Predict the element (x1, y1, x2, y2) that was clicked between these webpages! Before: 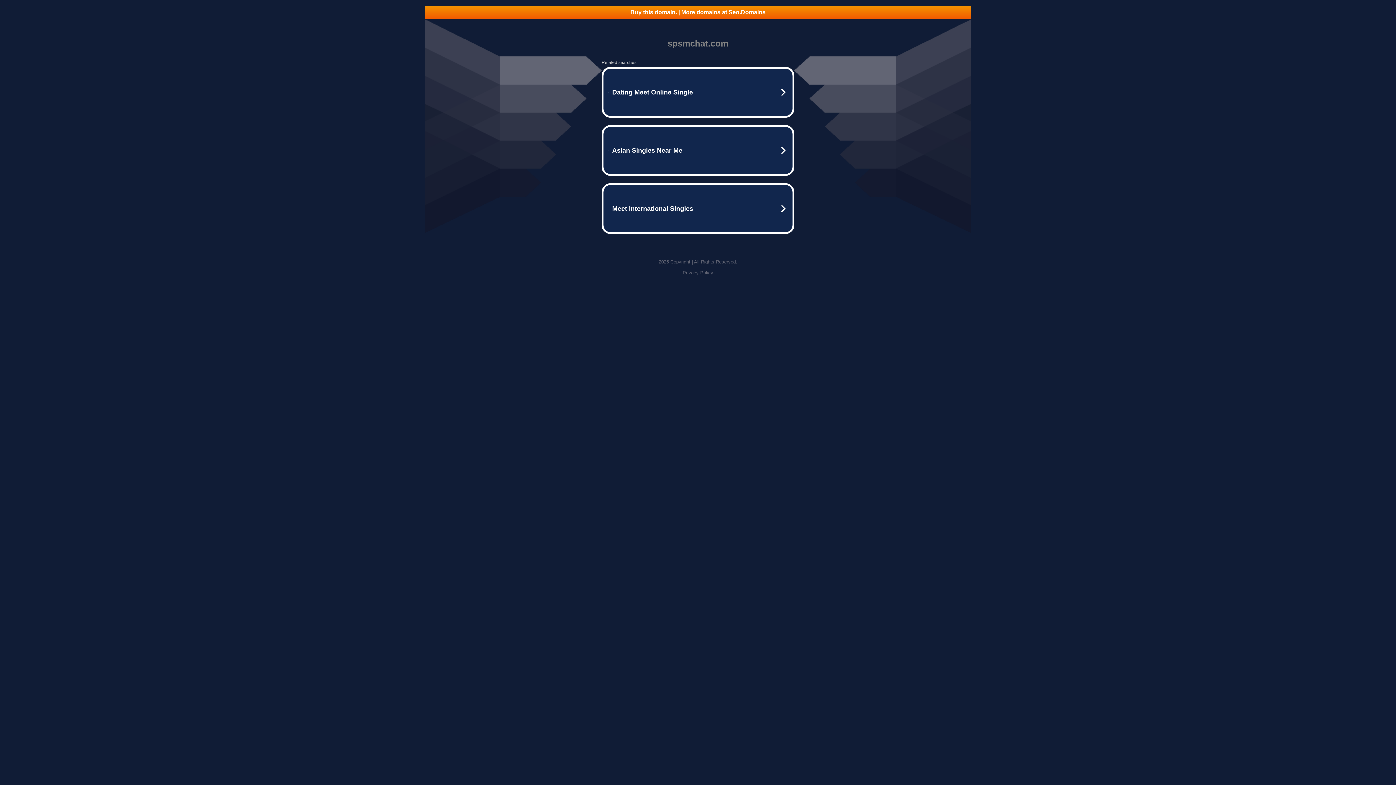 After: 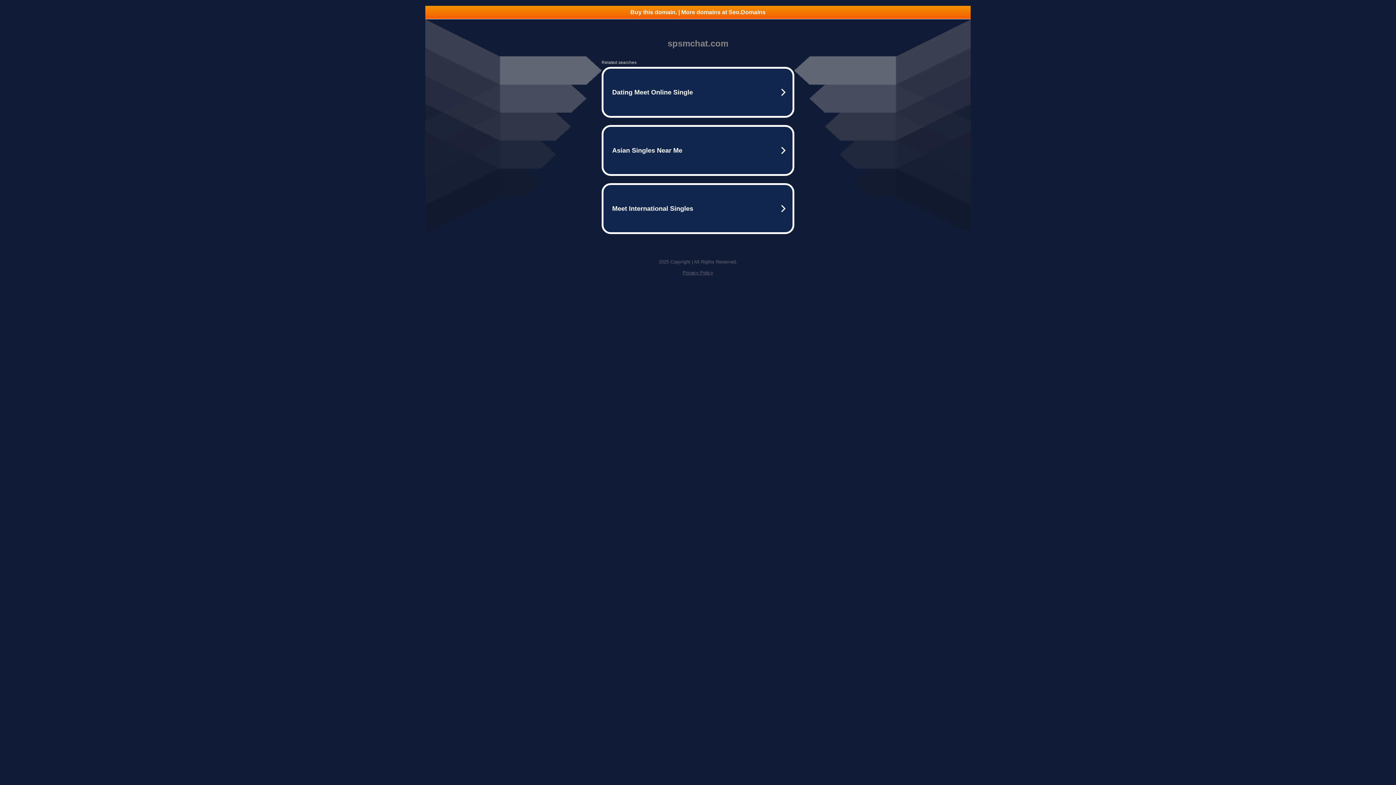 Action: bbox: (425, 5, 970, 18) label: Buy this domain. | More domains at Seo.Domains